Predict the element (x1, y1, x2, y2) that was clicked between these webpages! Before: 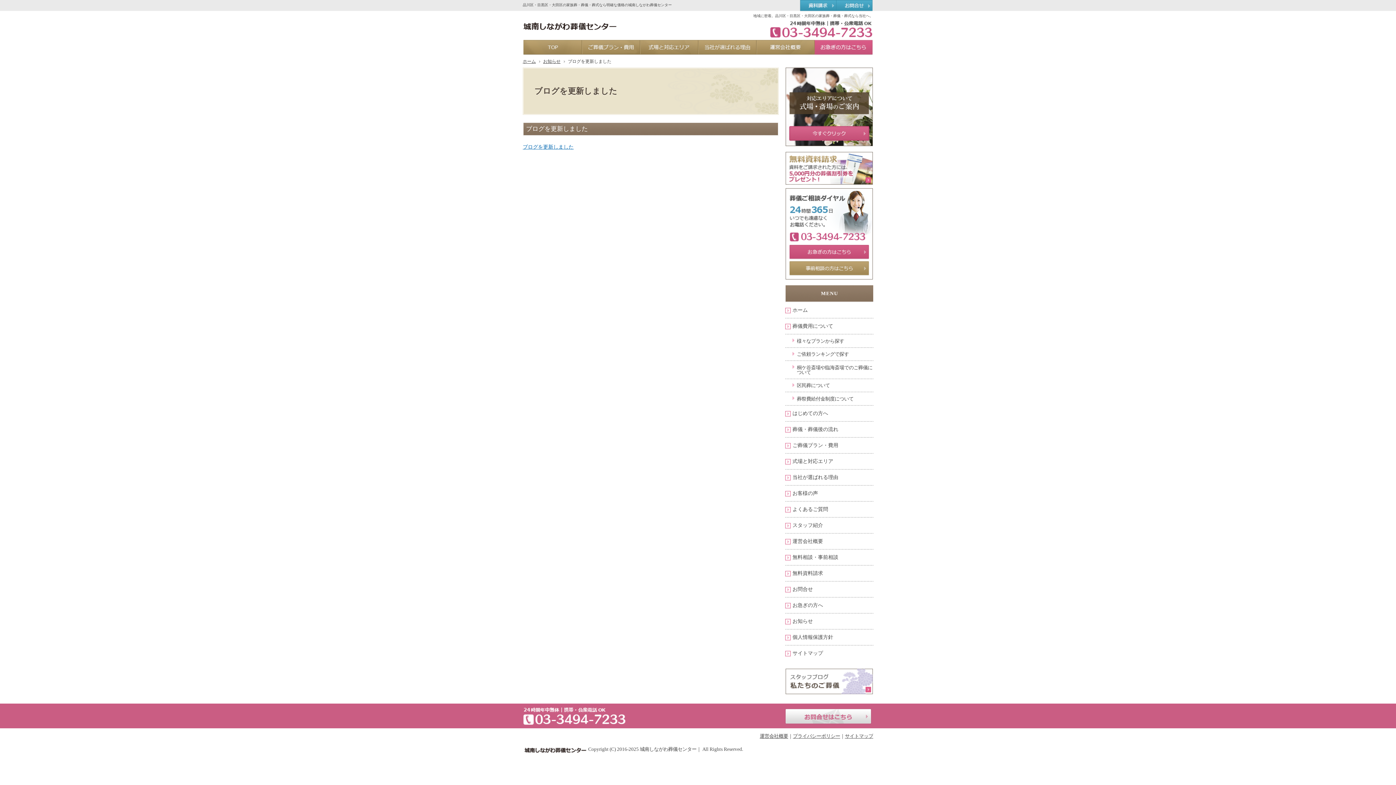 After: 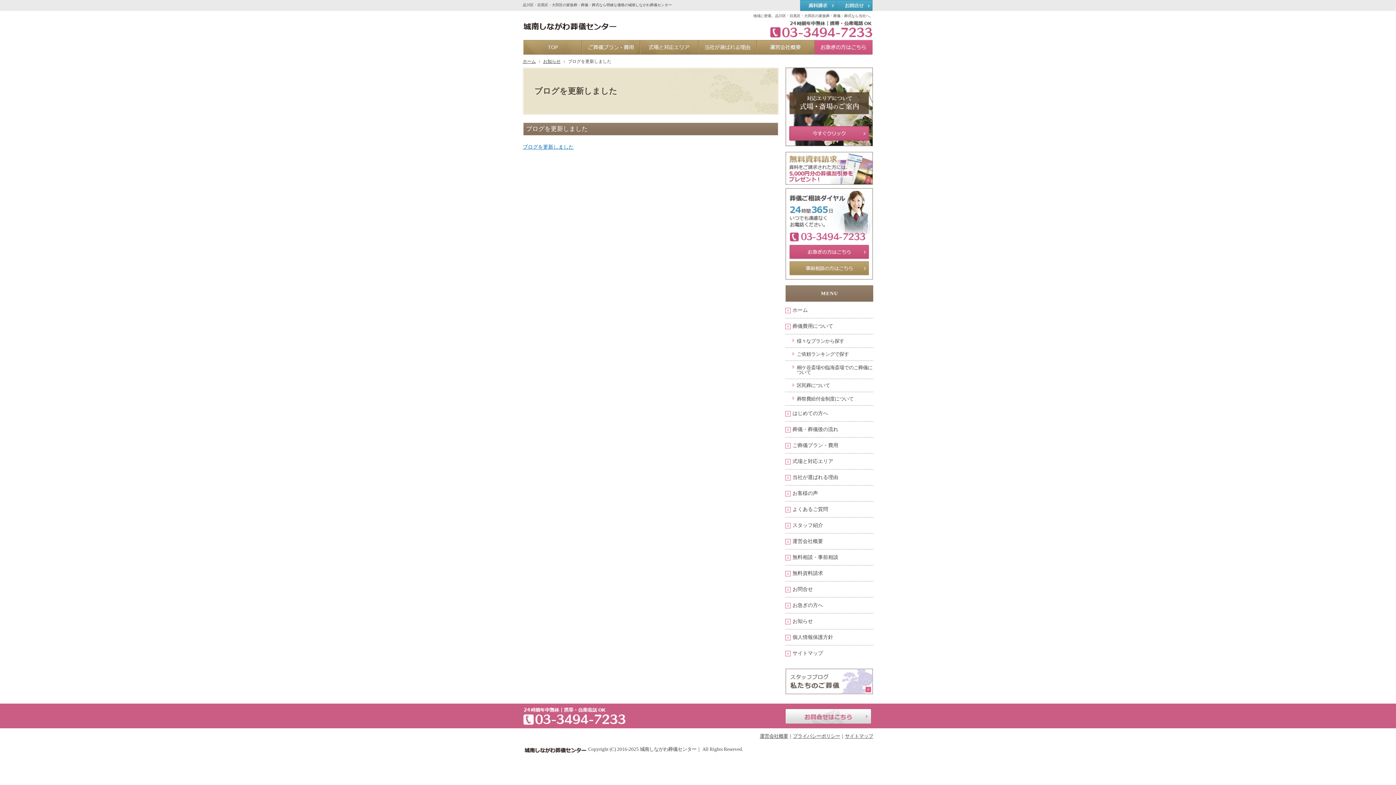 Action: bbox: (764, 18, 873, 40) label: 03-3494-7233